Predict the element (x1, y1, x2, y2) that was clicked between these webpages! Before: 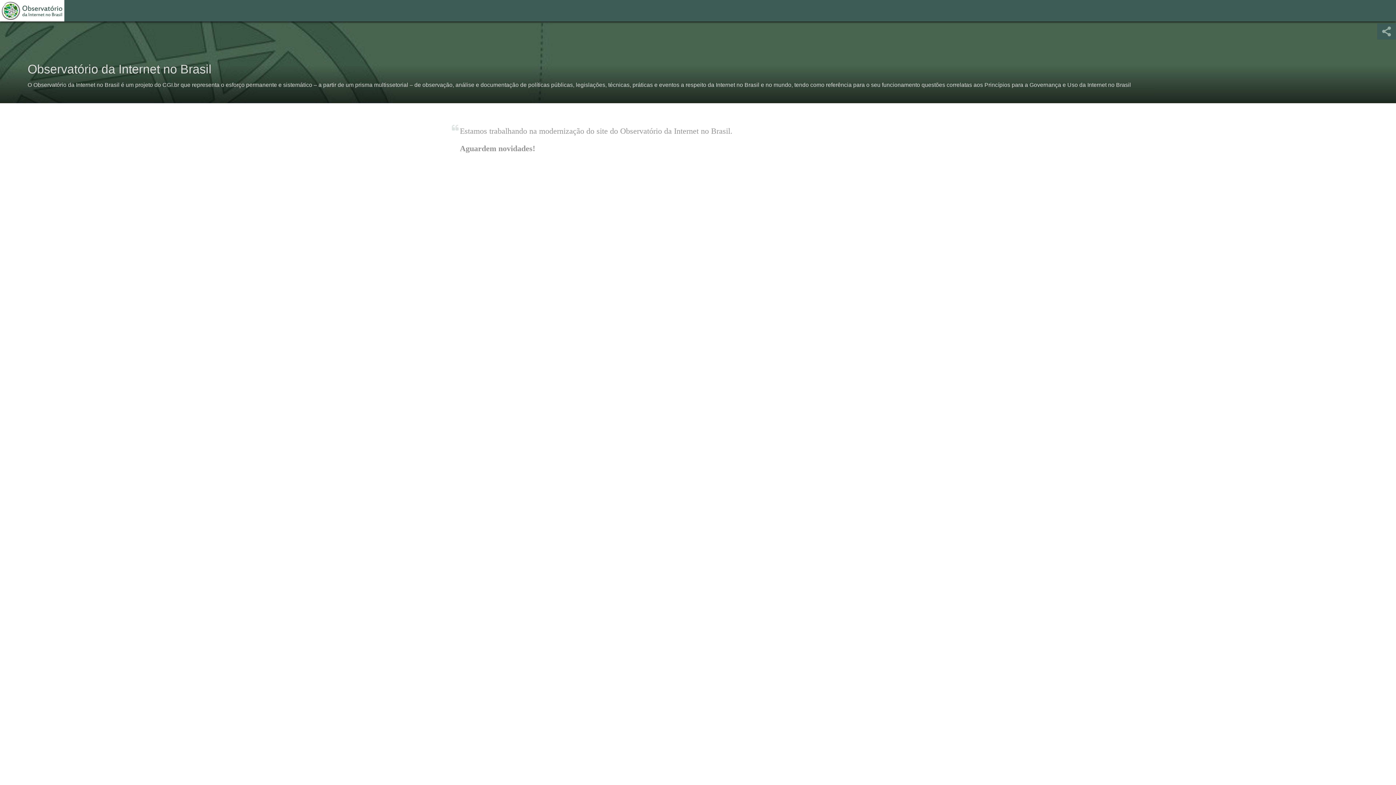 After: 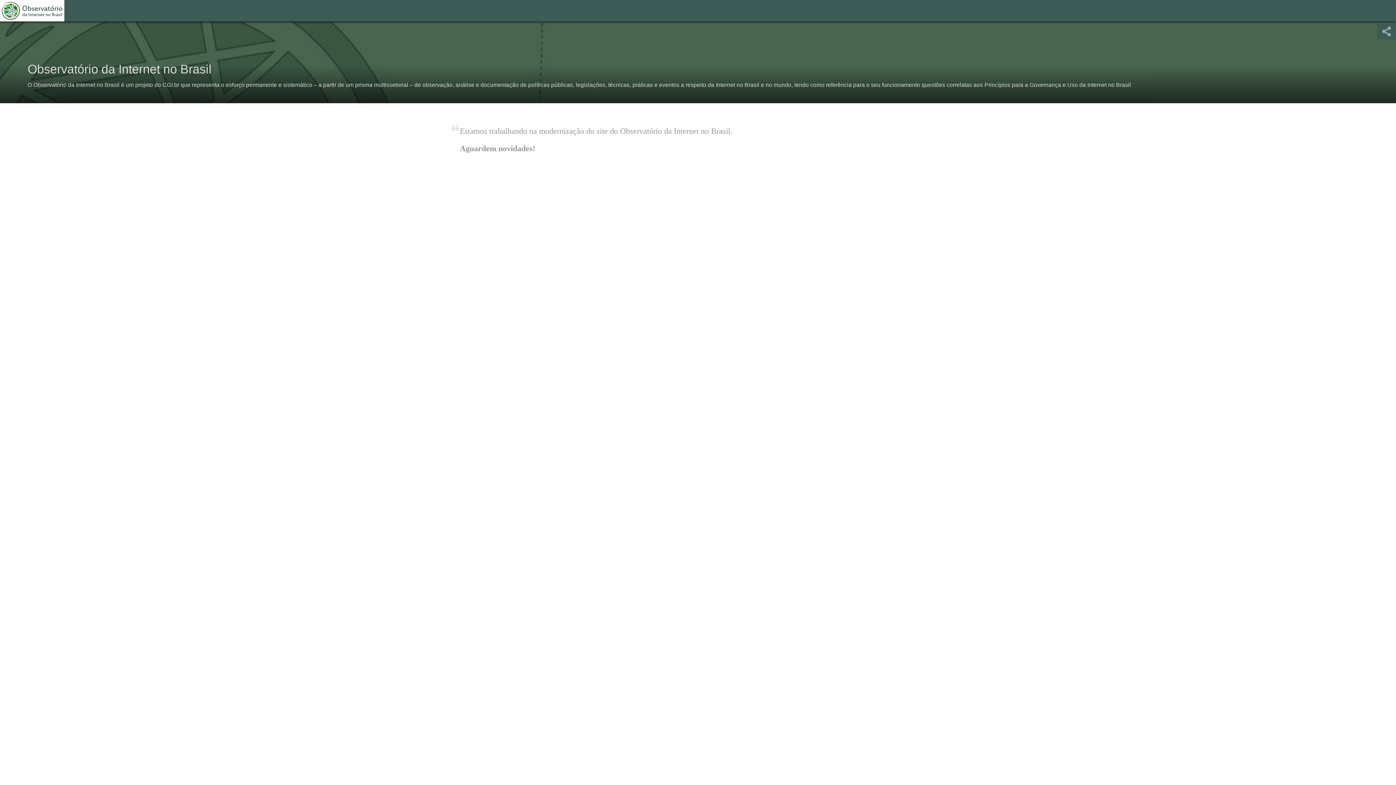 Action: bbox: (27, 62, 1424, 76) label: Observatório da Internet no Brasil